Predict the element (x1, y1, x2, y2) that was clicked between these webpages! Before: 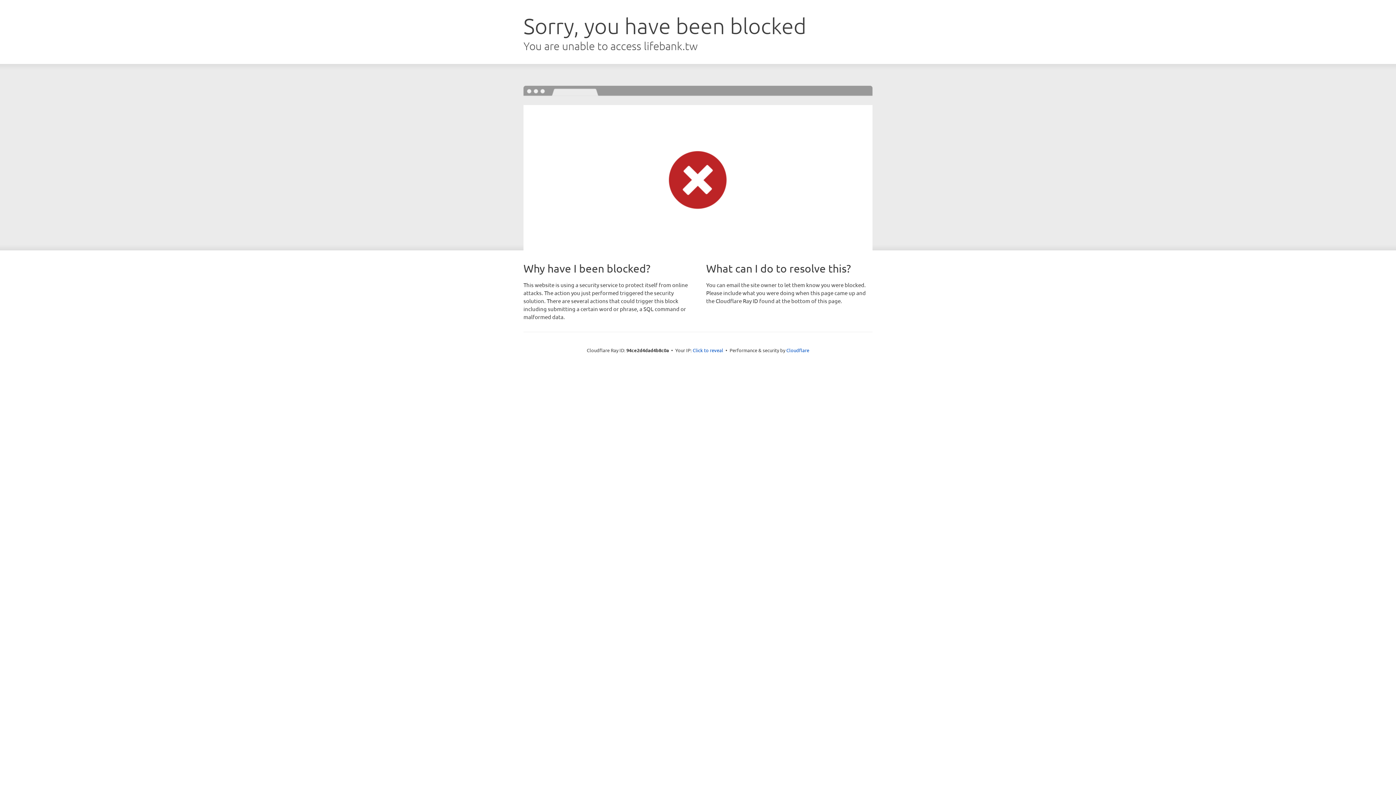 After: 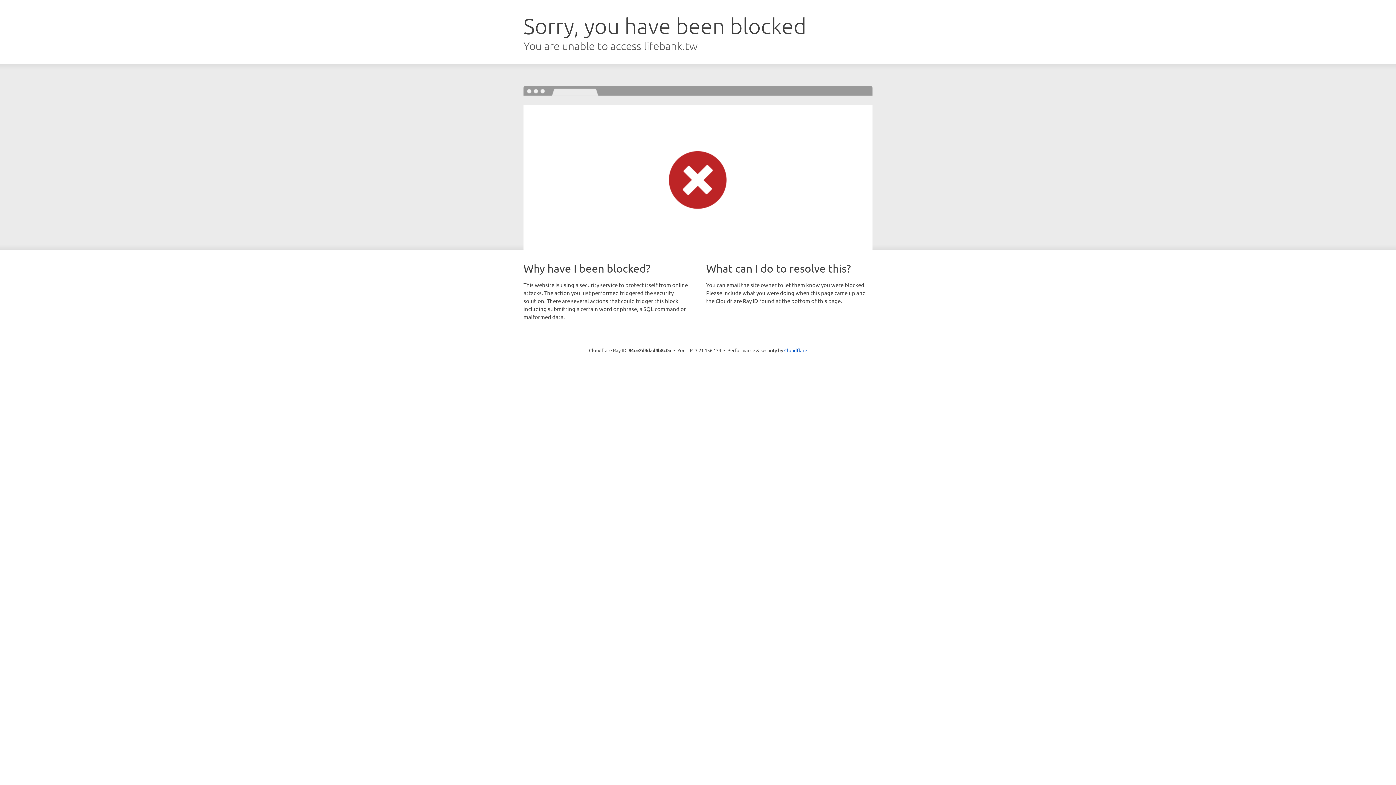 Action: bbox: (692, 346, 723, 353) label: Click to reveal